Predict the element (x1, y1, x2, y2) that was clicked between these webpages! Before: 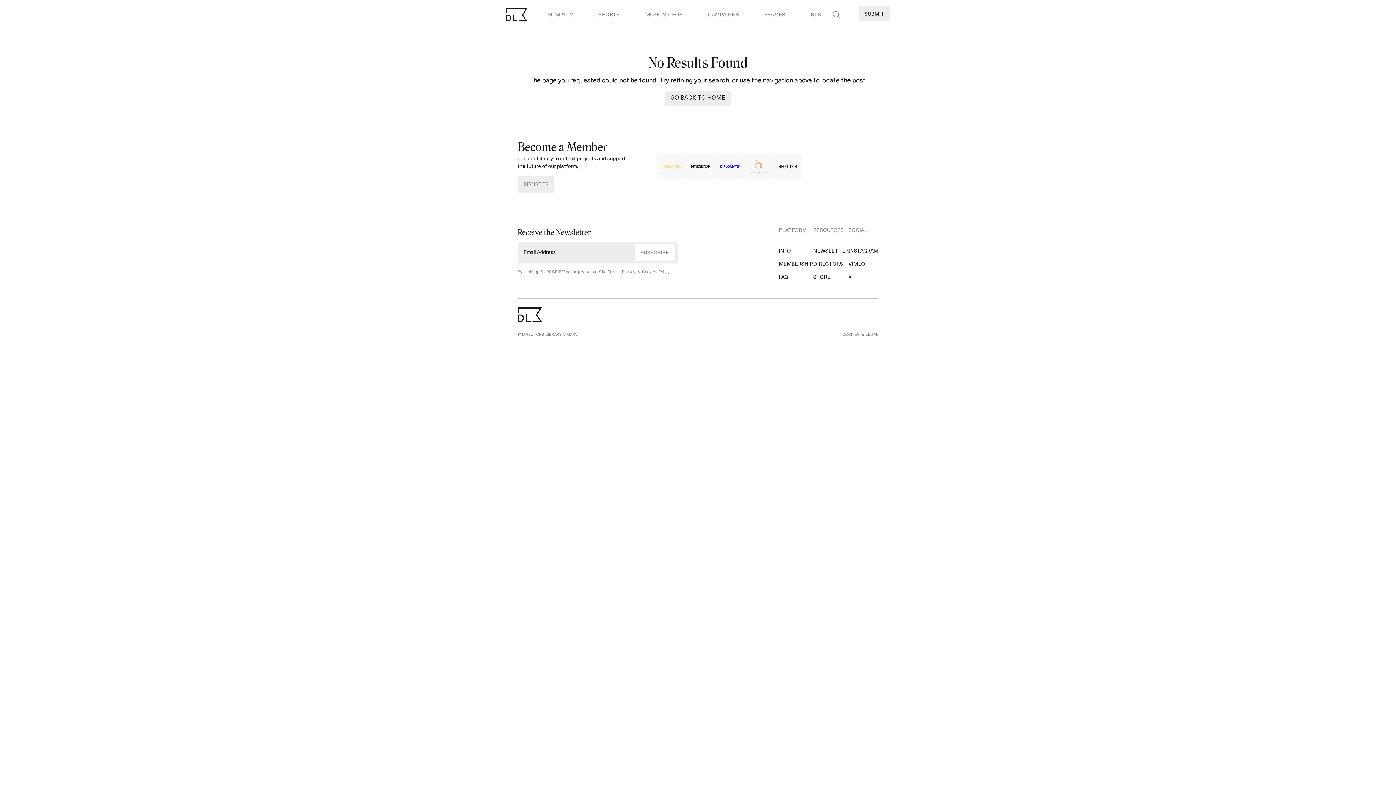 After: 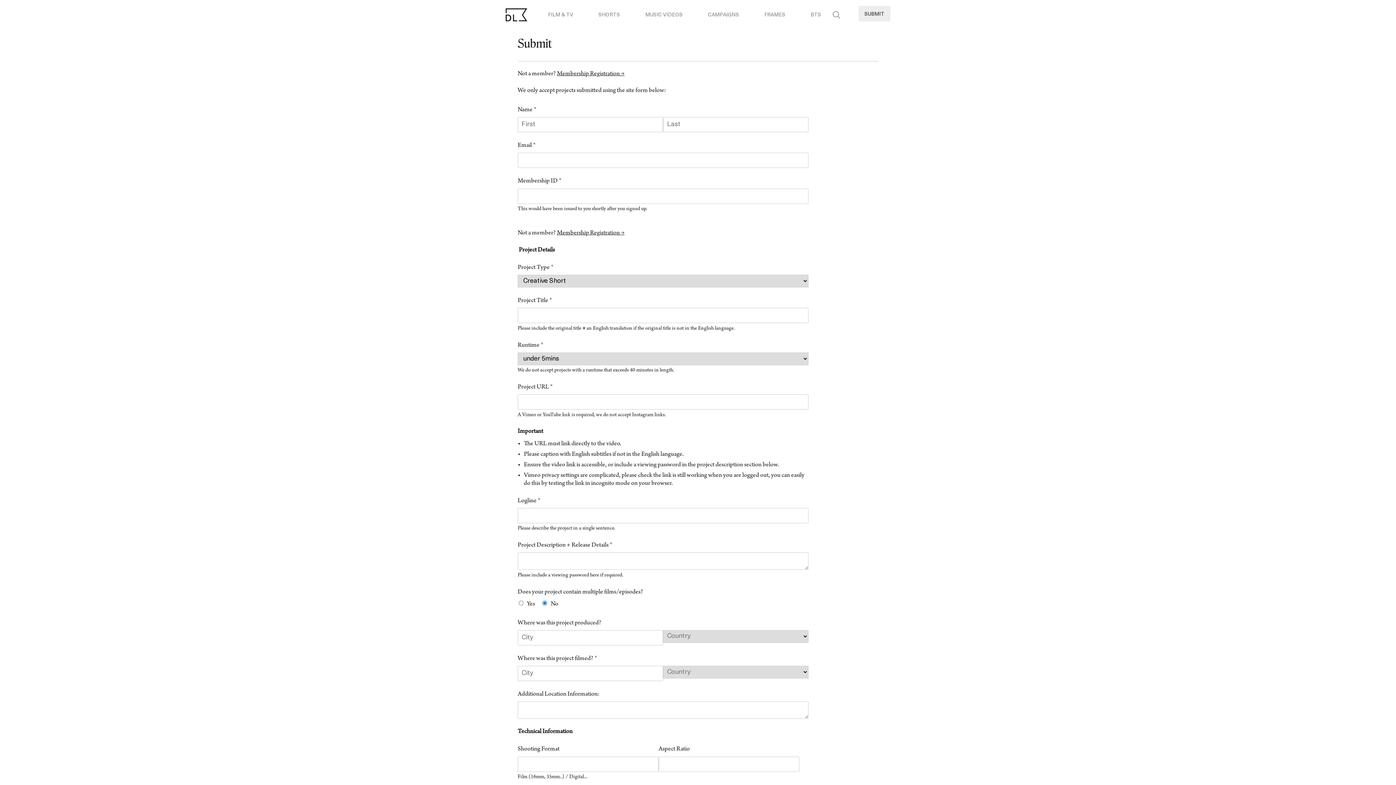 Action: label: SUBMIT bbox: (858, 5, 890, 21)